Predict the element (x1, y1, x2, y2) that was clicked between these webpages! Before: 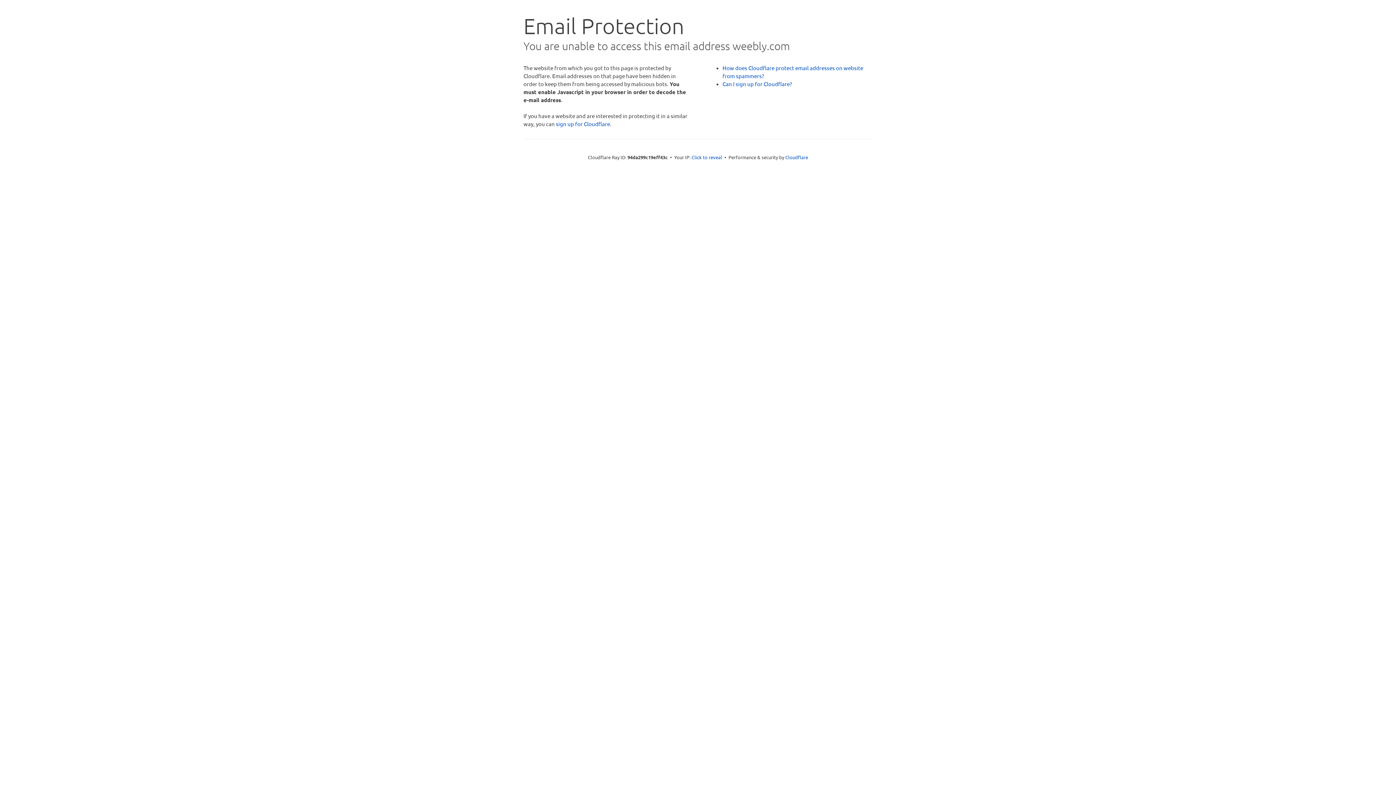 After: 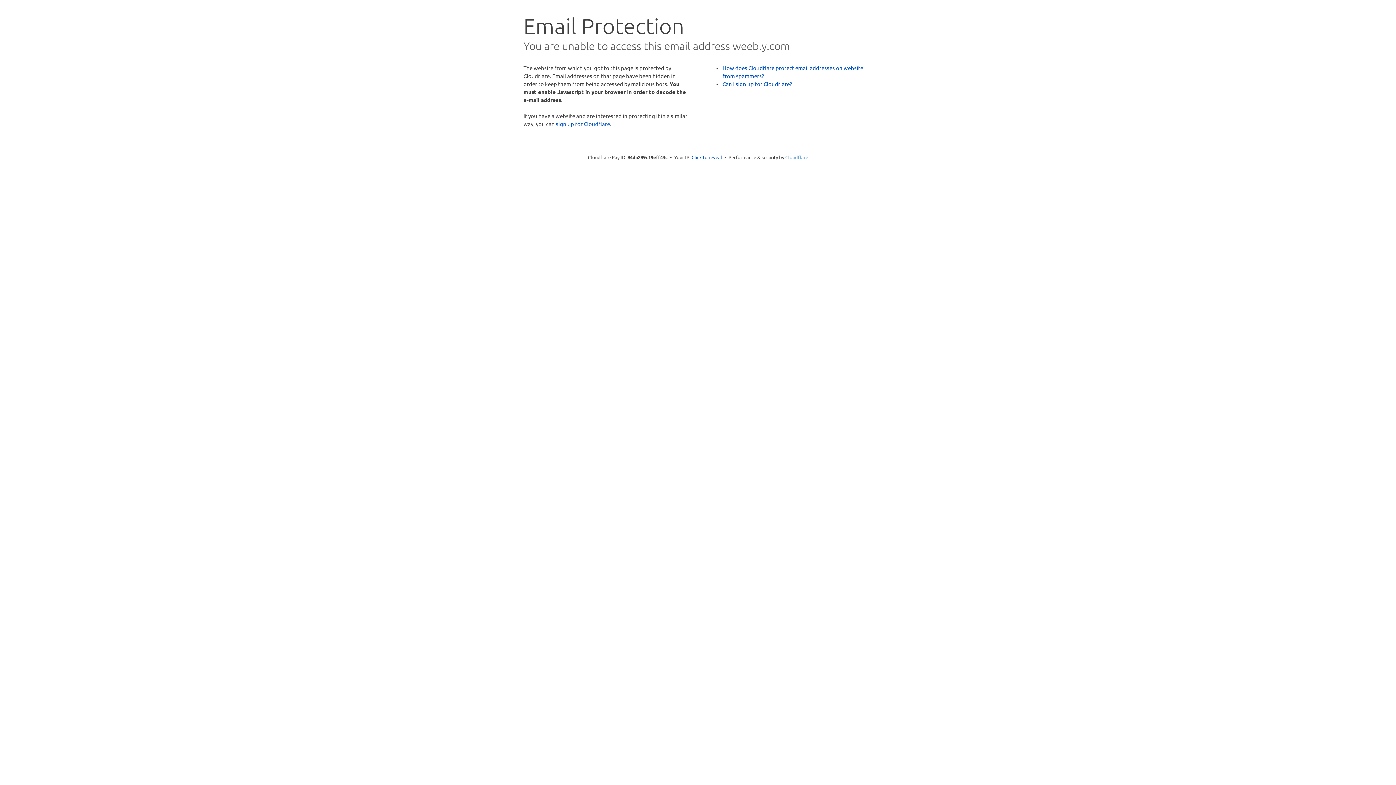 Action: bbox: (785, 154, 808, 160) label: Cloudflare